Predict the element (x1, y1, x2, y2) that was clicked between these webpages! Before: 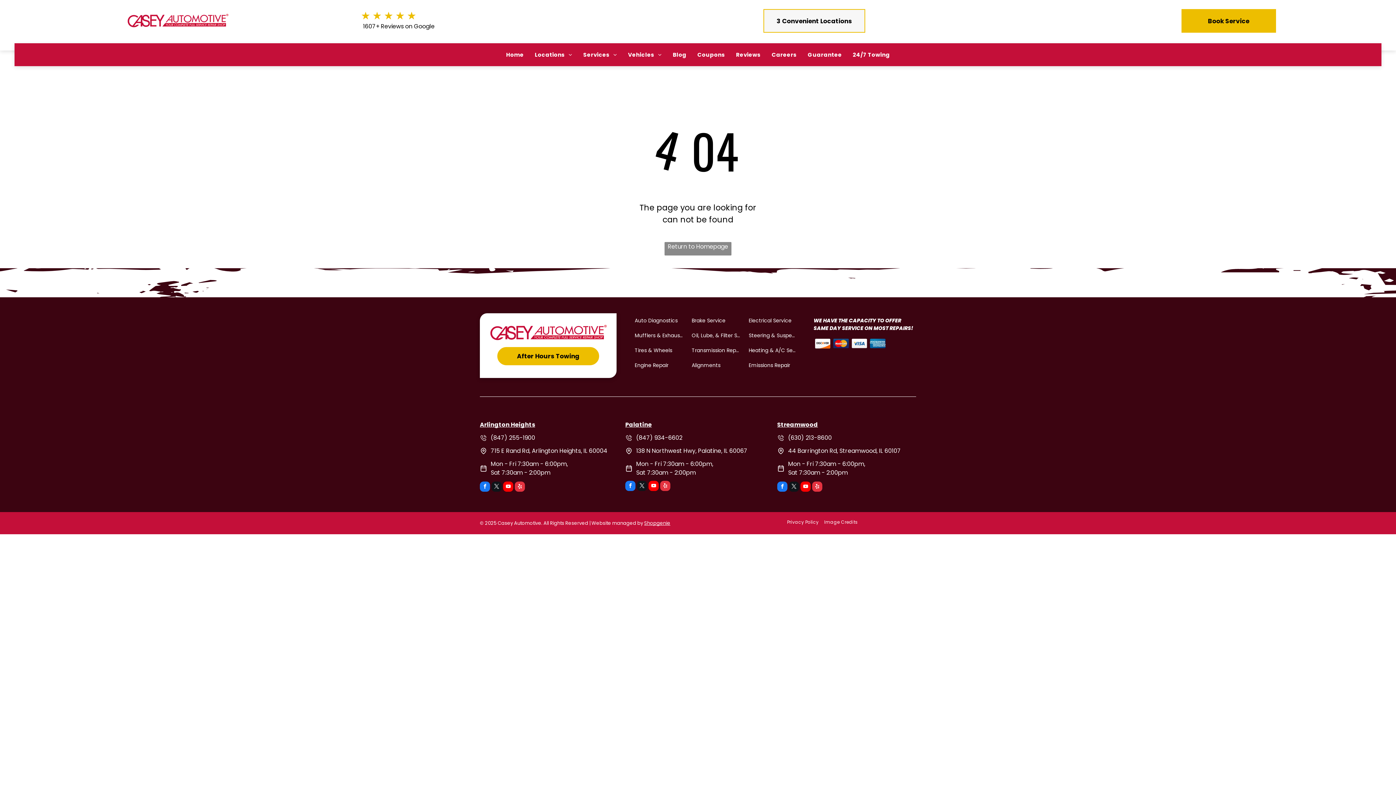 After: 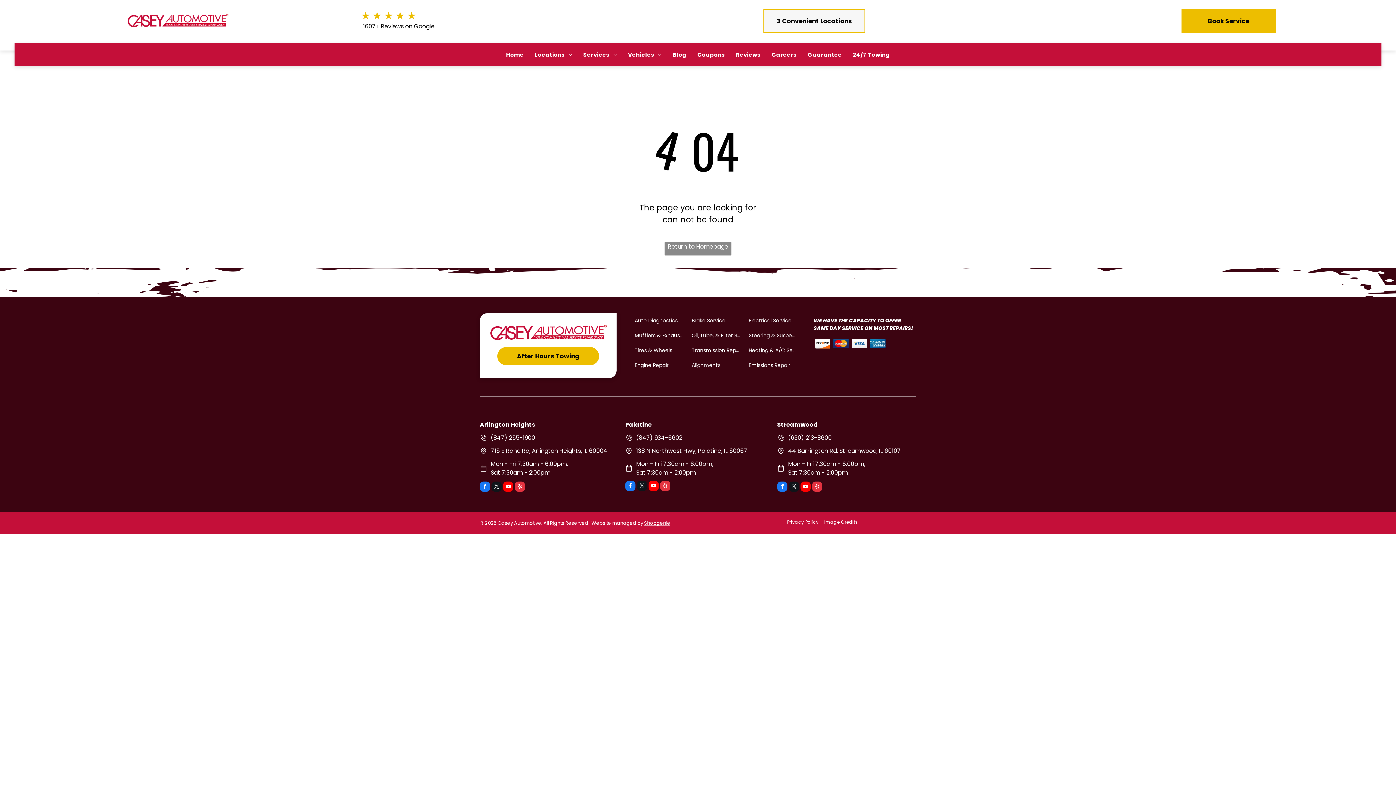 Action: bbox: (789, 481, 799, 493) label: twitter